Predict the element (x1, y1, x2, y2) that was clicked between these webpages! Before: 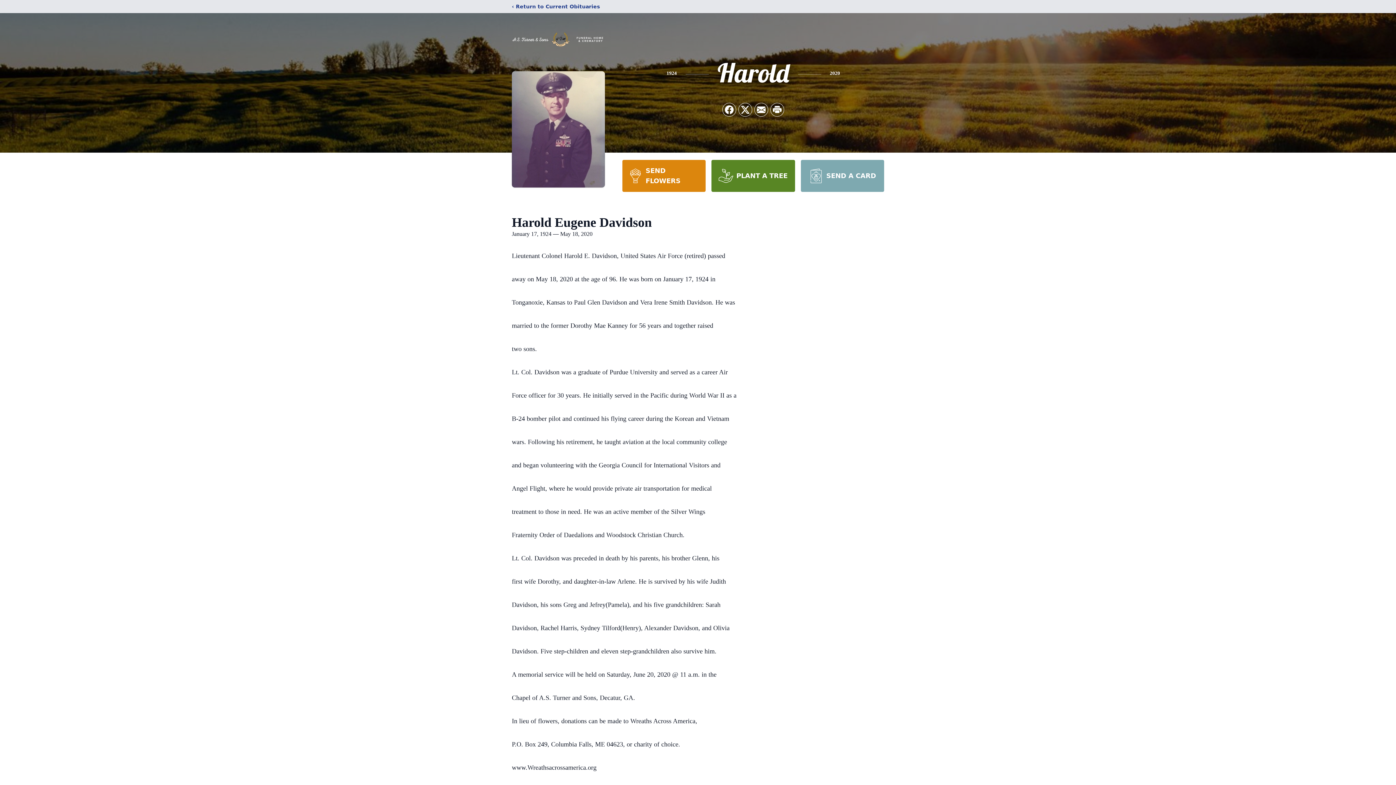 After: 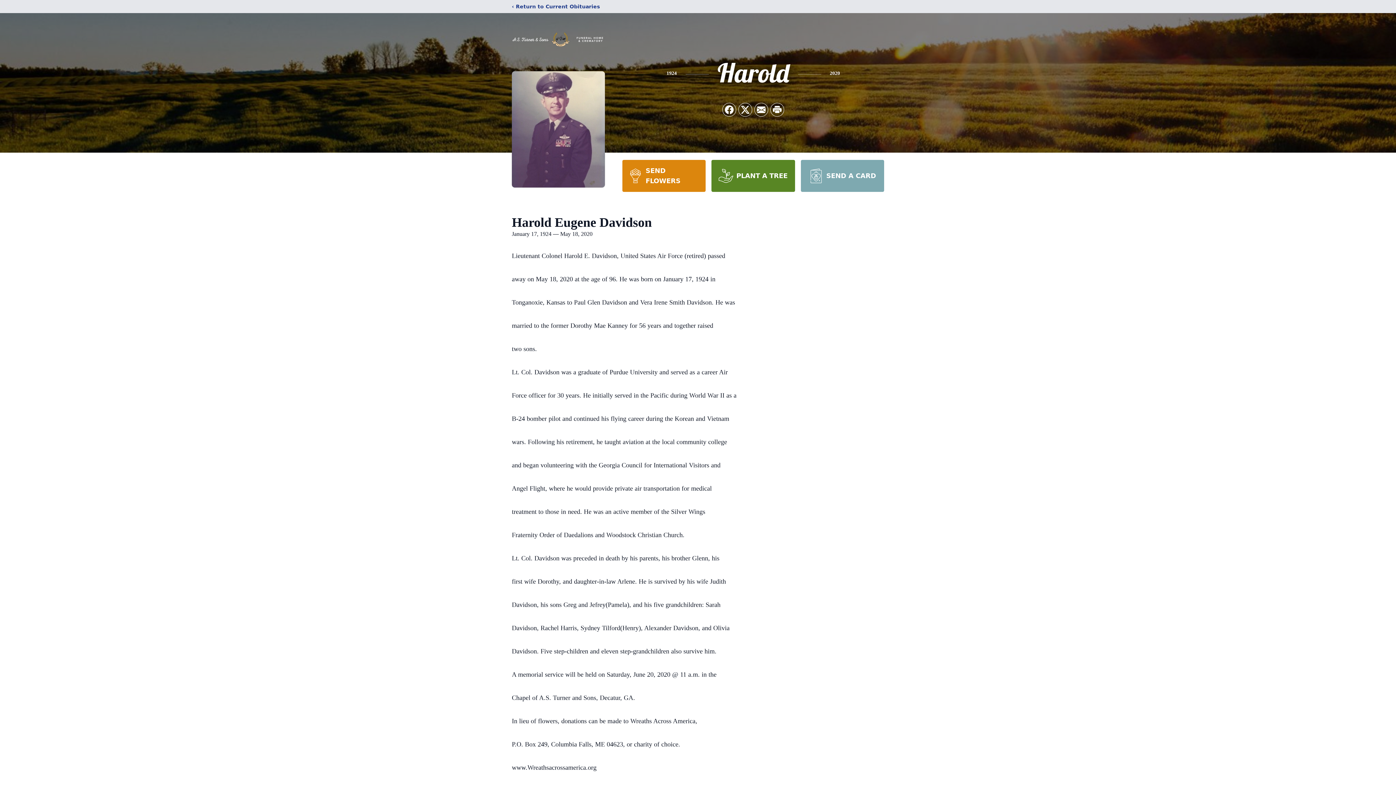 Action: label: PLANT A TREE bbox: (711, 160, 795, 192)